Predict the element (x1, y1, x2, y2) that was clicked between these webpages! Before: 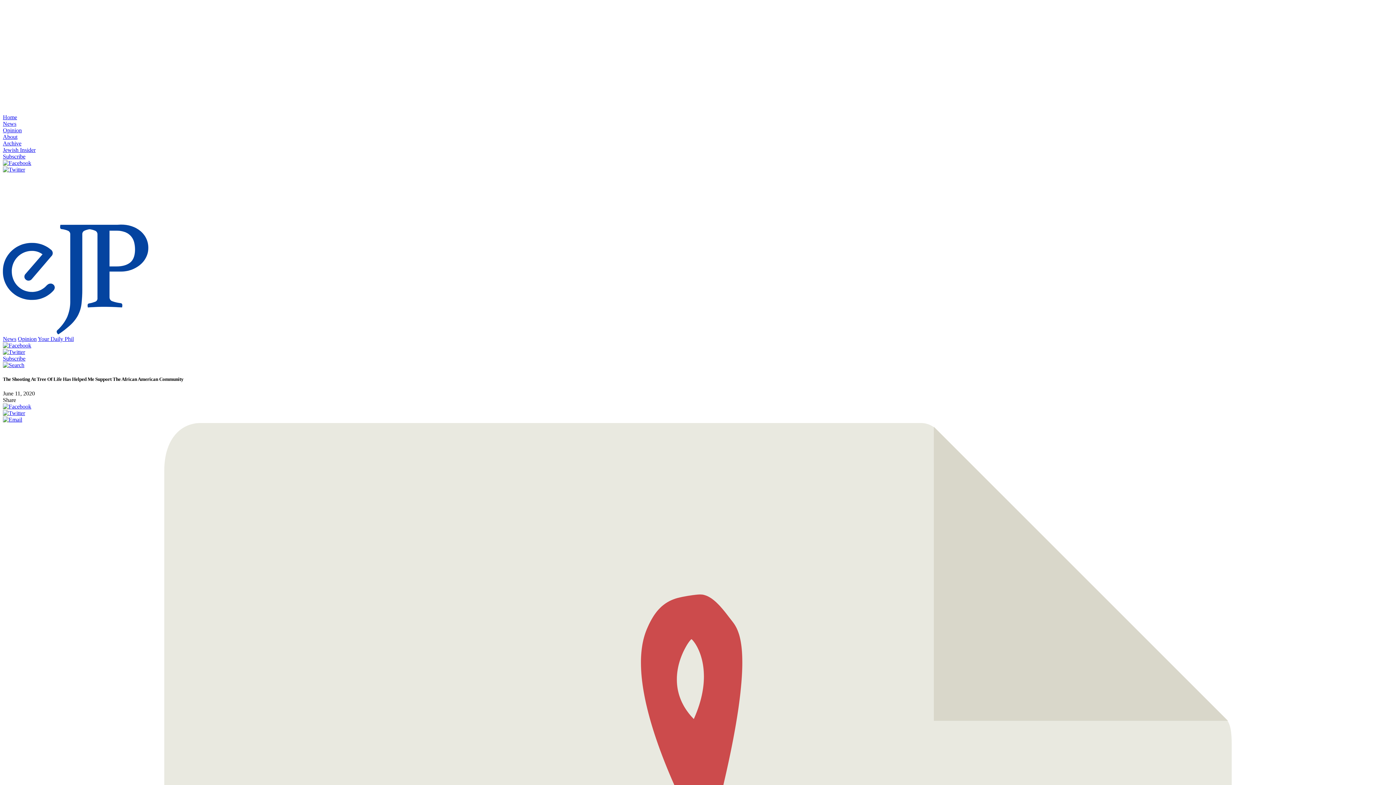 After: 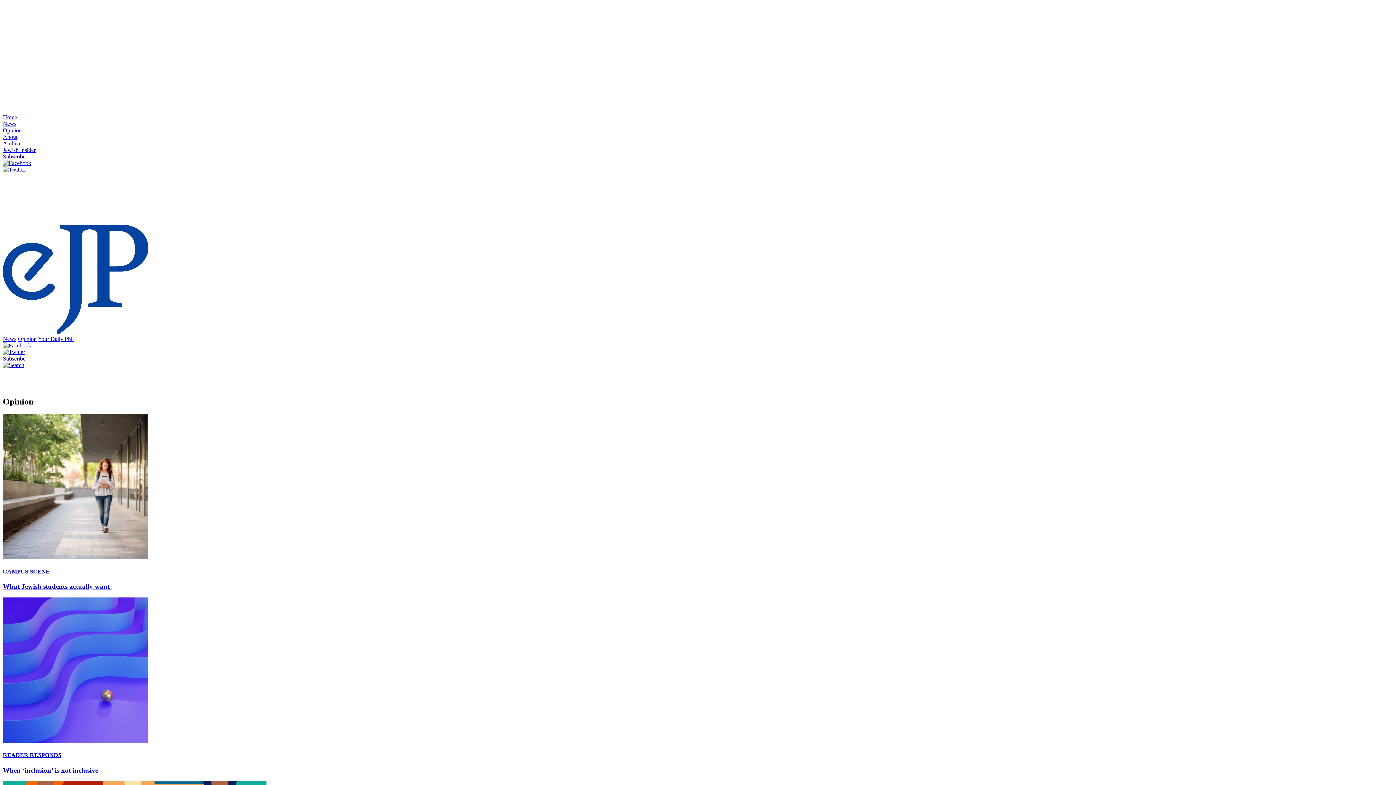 Action: bbox: (17, 336, 36, 342) label: Opinion